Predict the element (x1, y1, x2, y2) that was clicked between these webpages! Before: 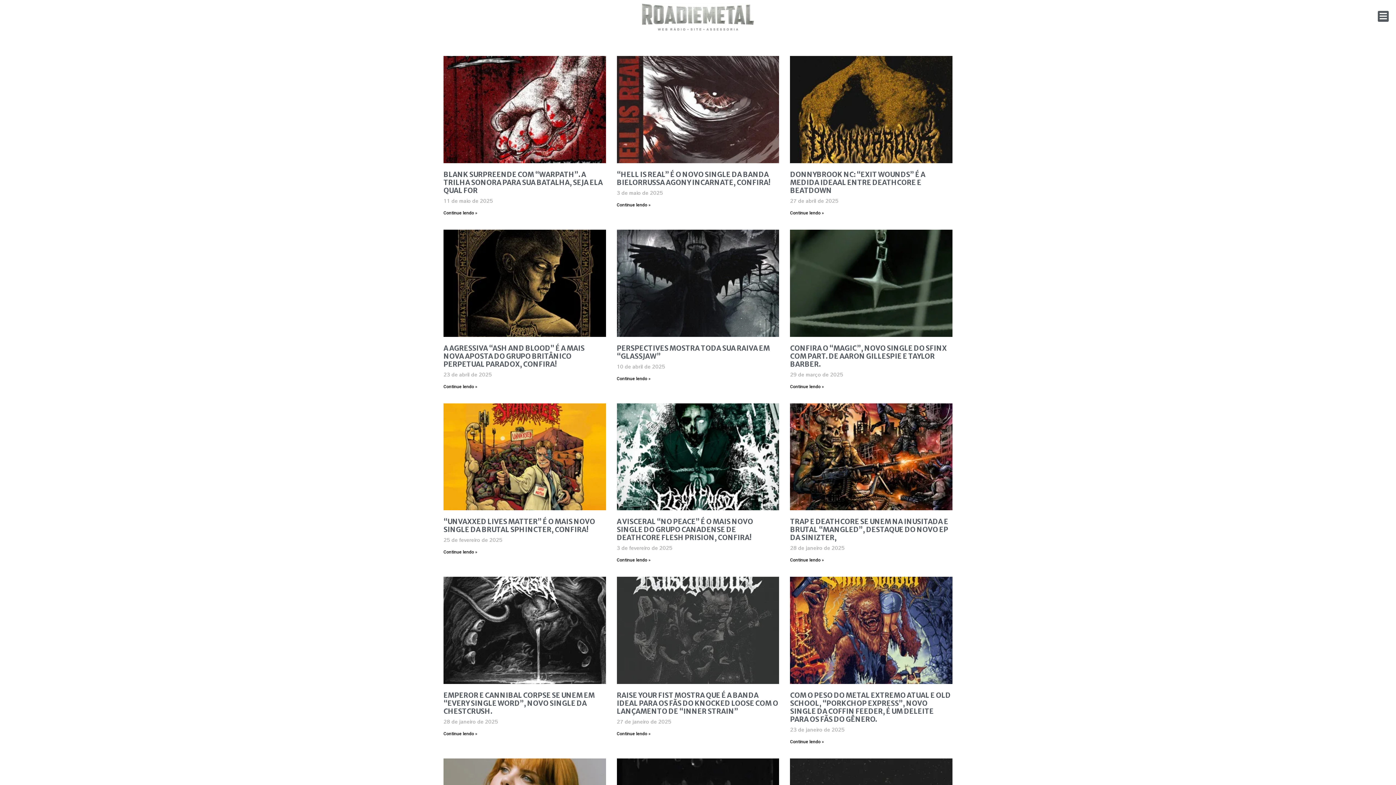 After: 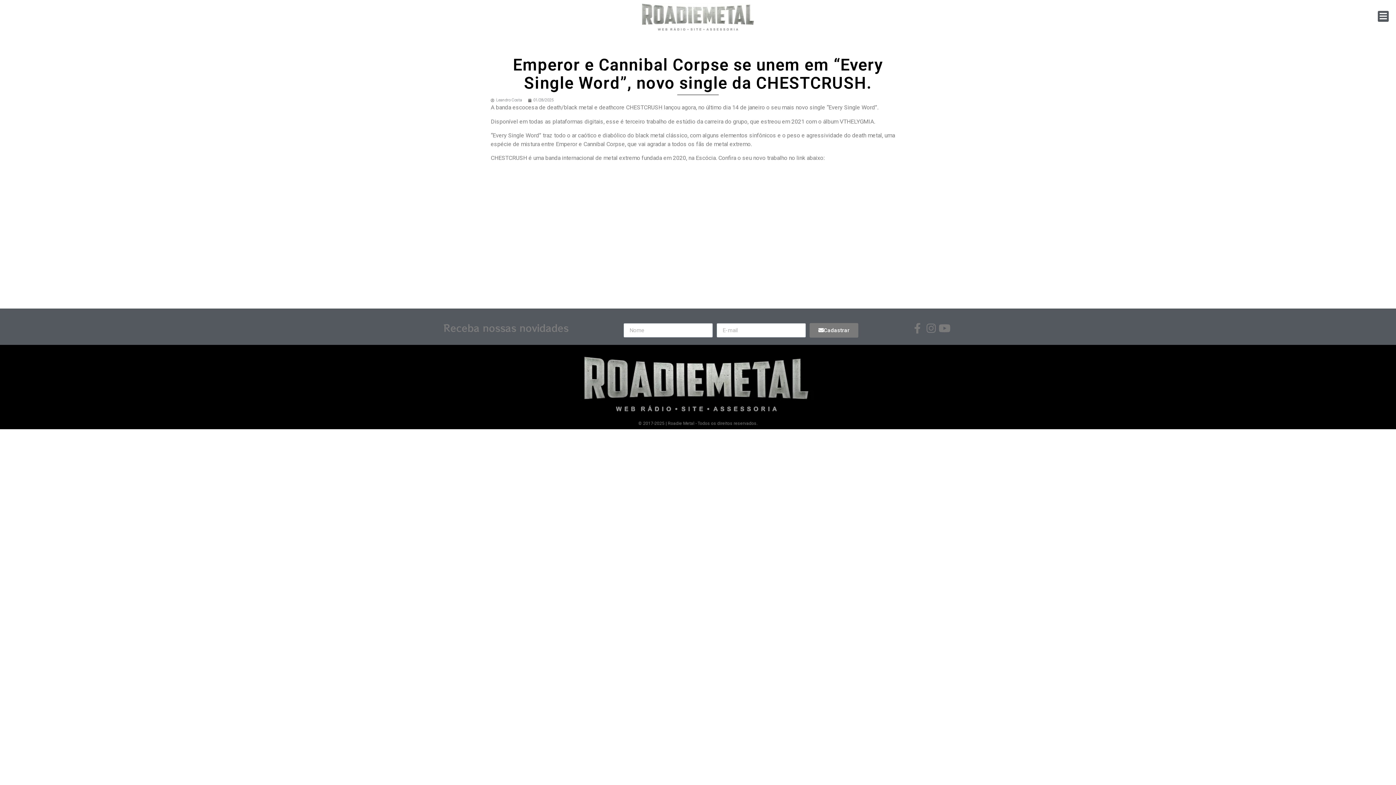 Action: bbox: (443, 577, 606, 684)